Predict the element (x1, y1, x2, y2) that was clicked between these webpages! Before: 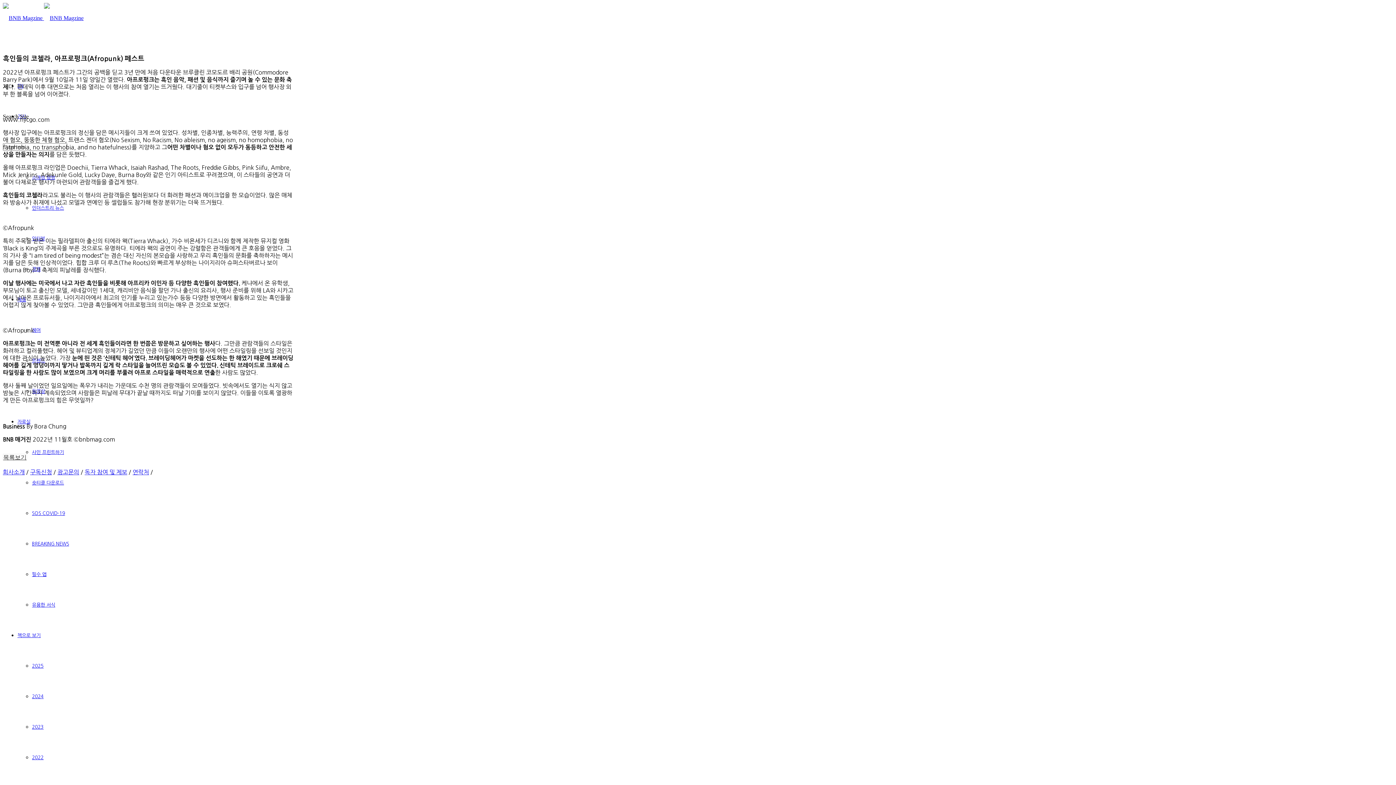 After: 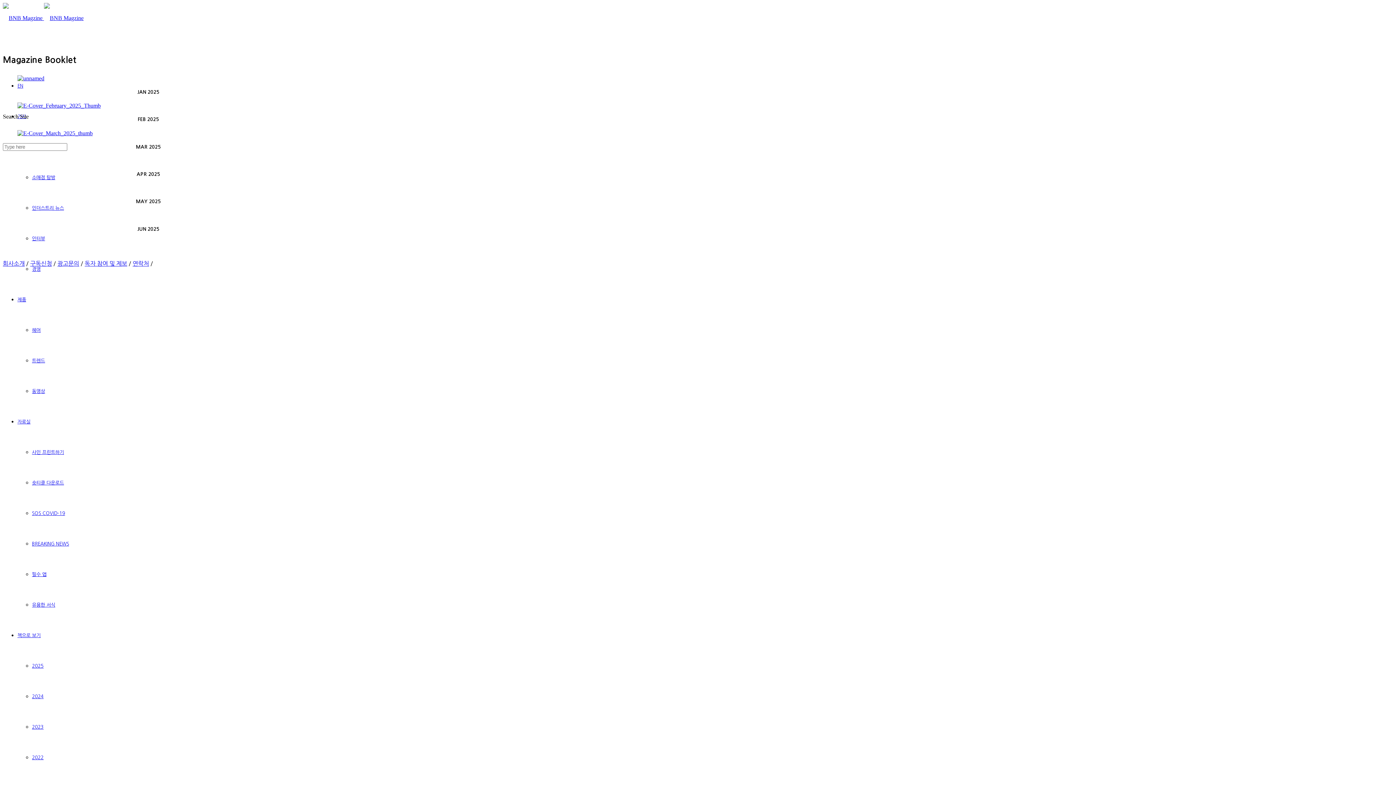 Action: label: 2025 bbox: (32, 664, 43, 668)